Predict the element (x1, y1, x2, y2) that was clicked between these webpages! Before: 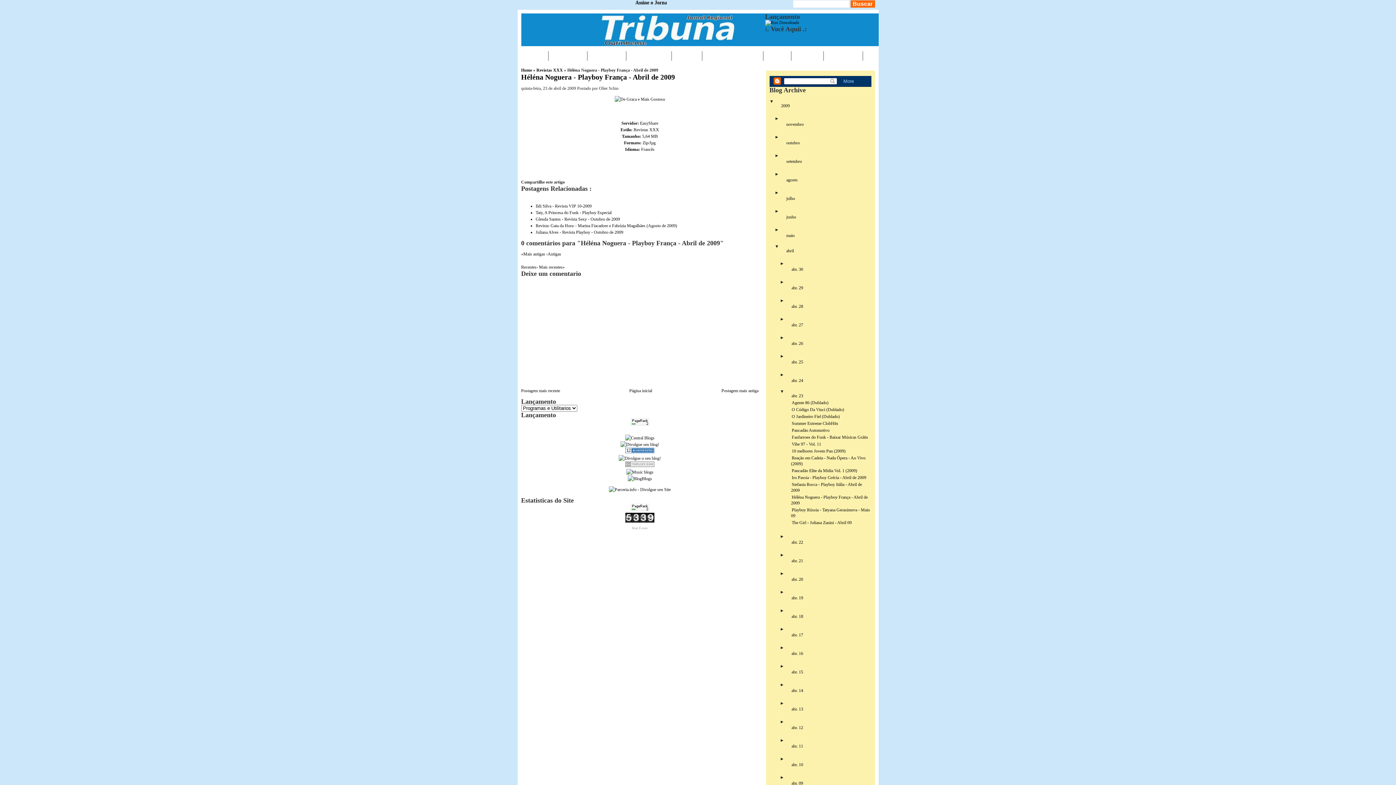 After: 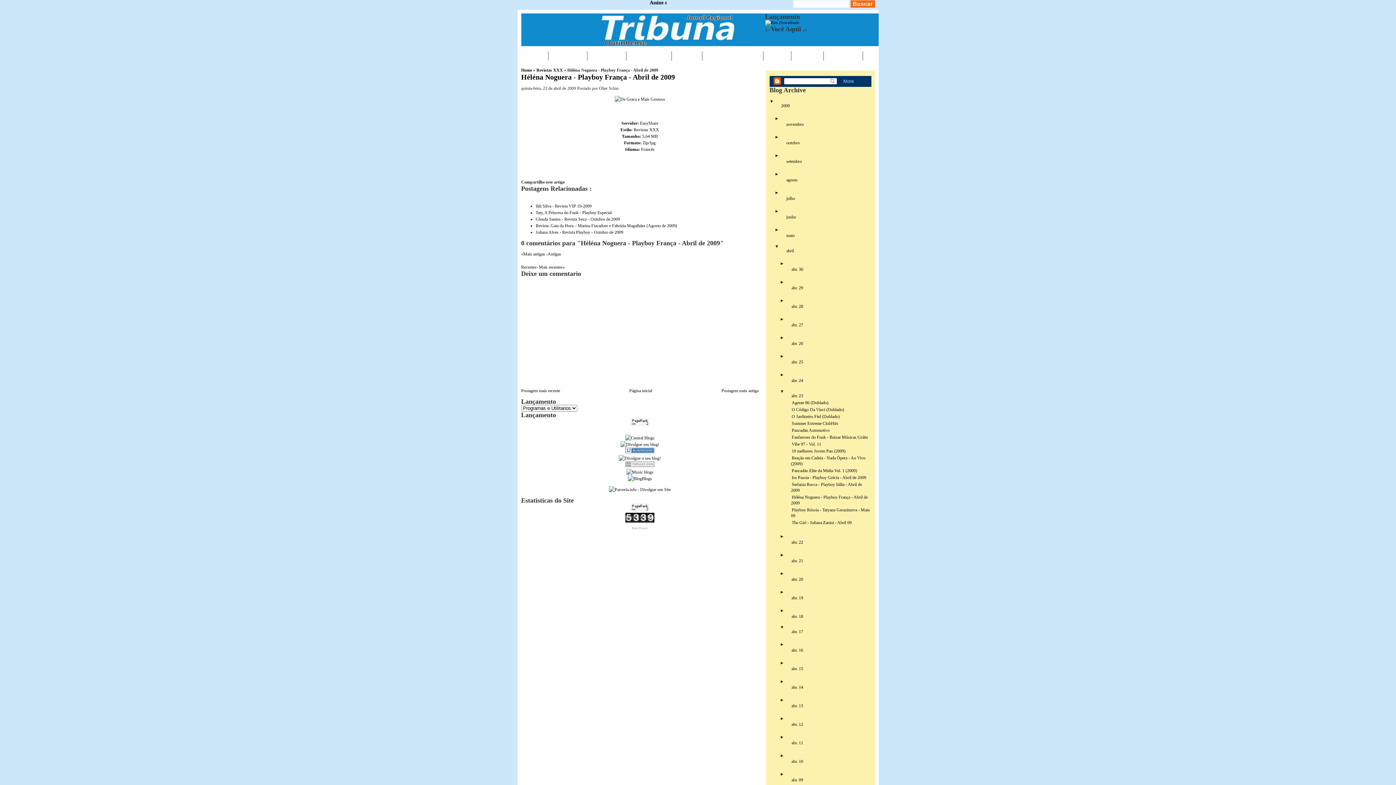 Action: label: ► bbox: (780, 621, 871, 632)